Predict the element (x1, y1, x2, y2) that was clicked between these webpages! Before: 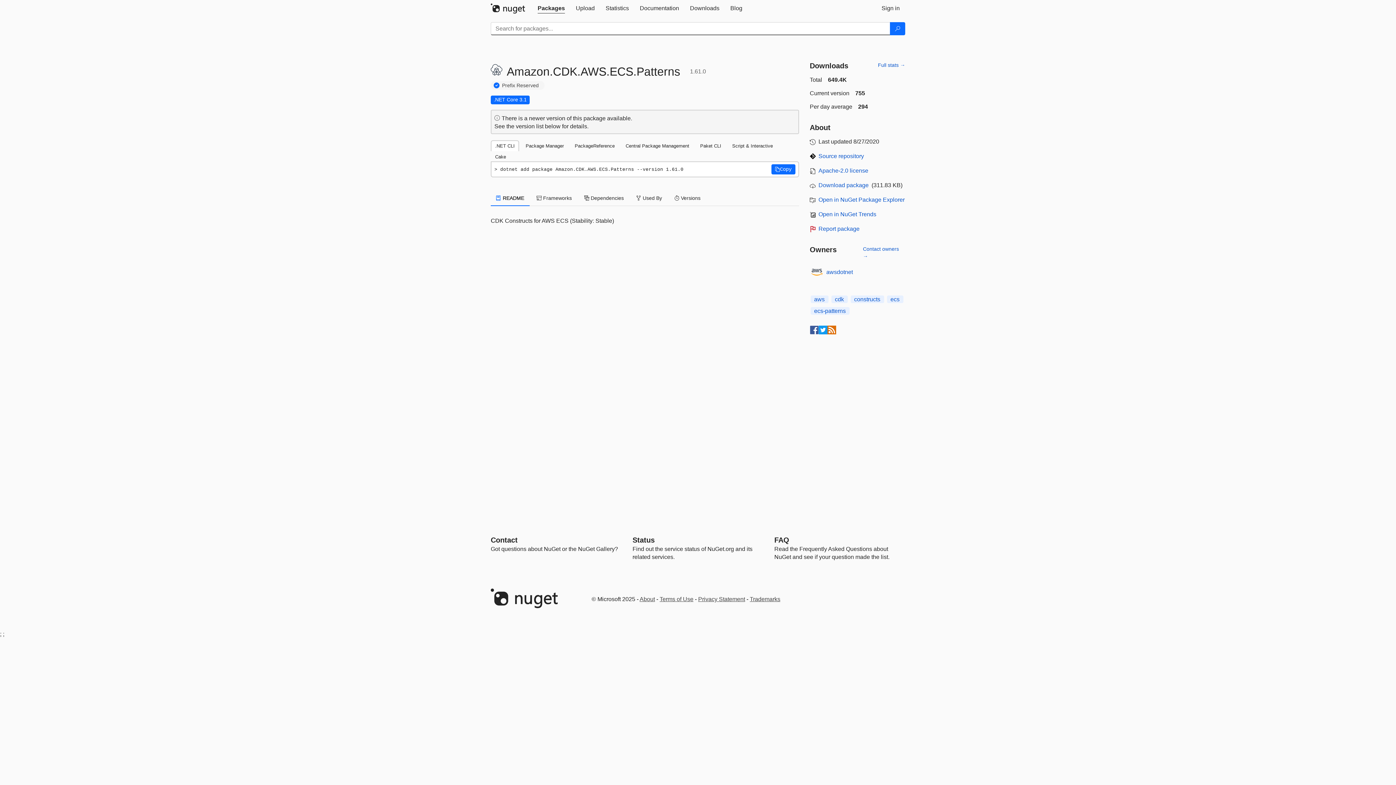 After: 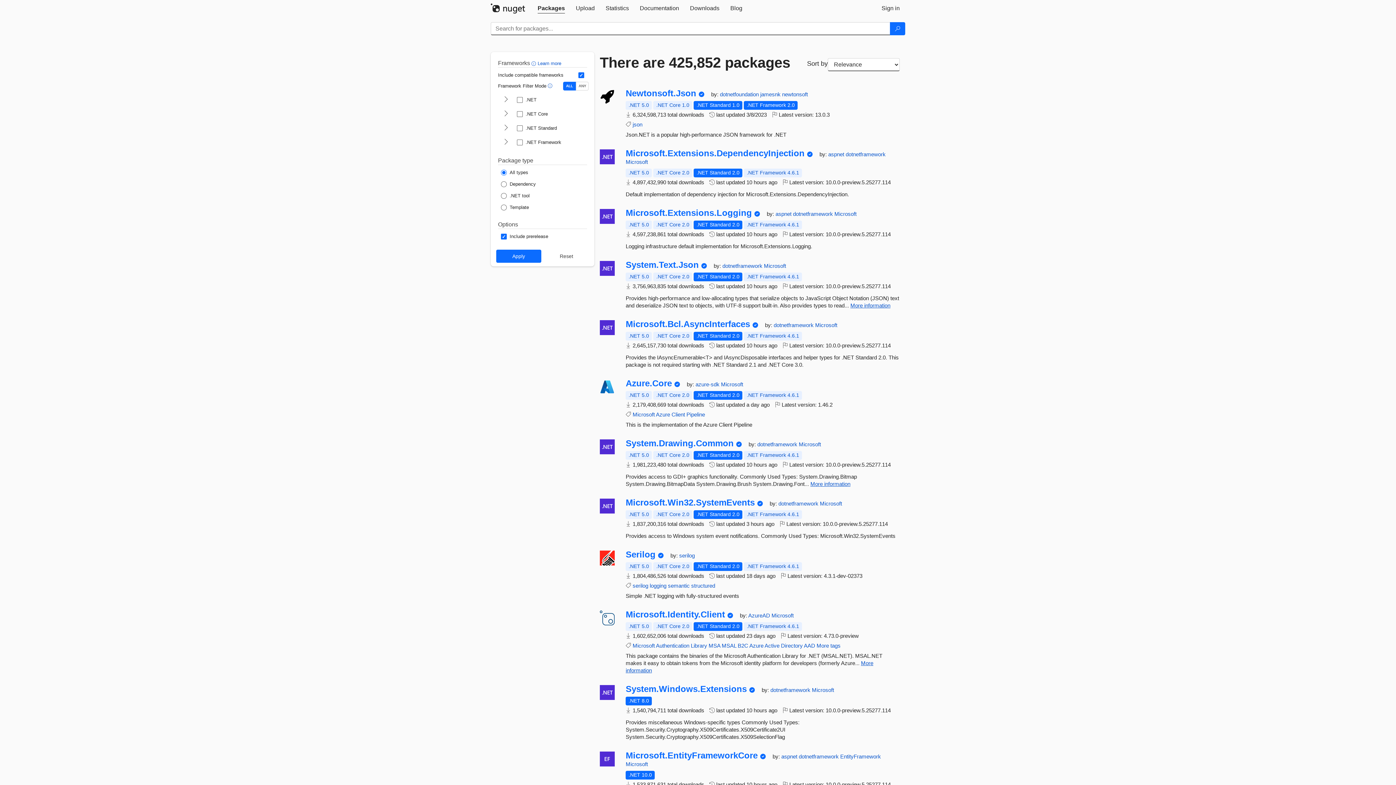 Action: label: Packages bbox: (532, 0, 570, 16)